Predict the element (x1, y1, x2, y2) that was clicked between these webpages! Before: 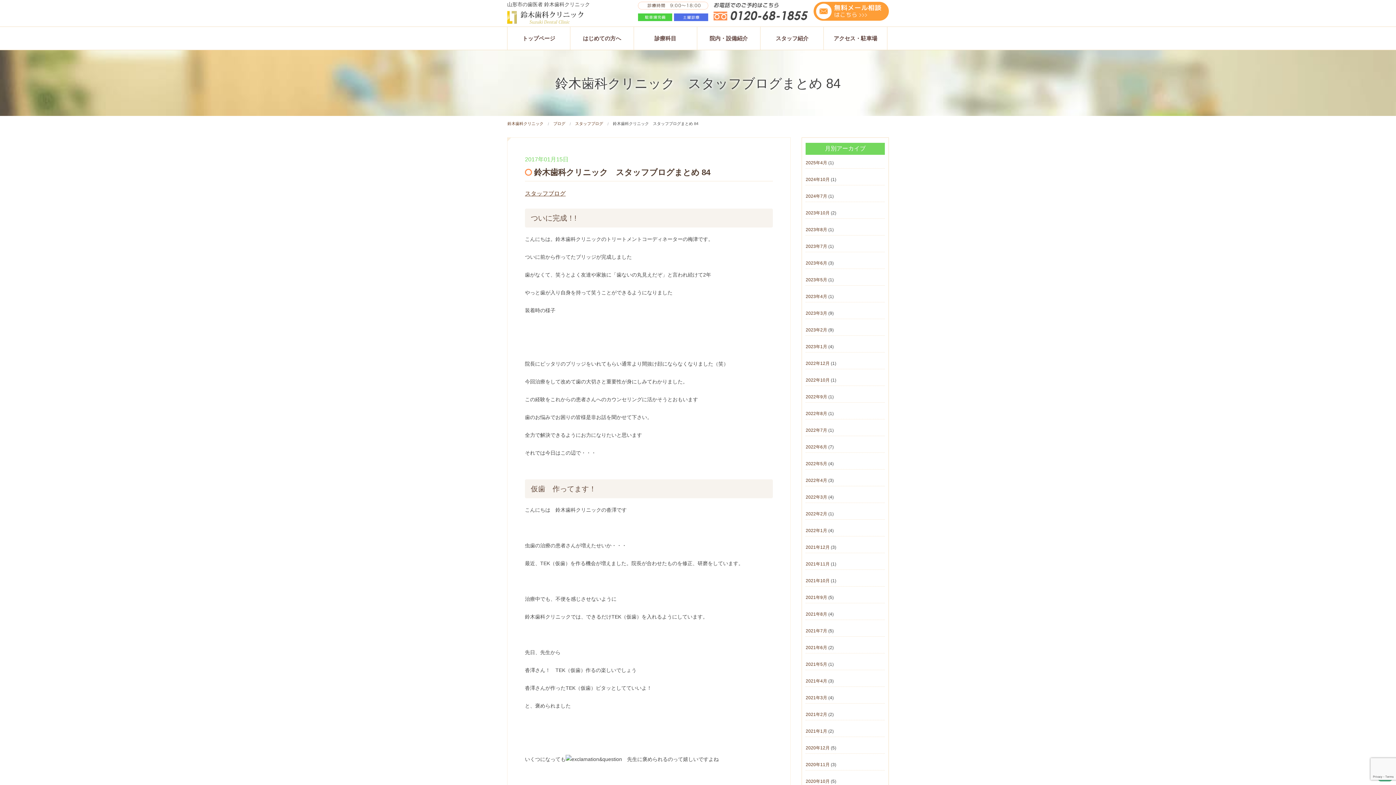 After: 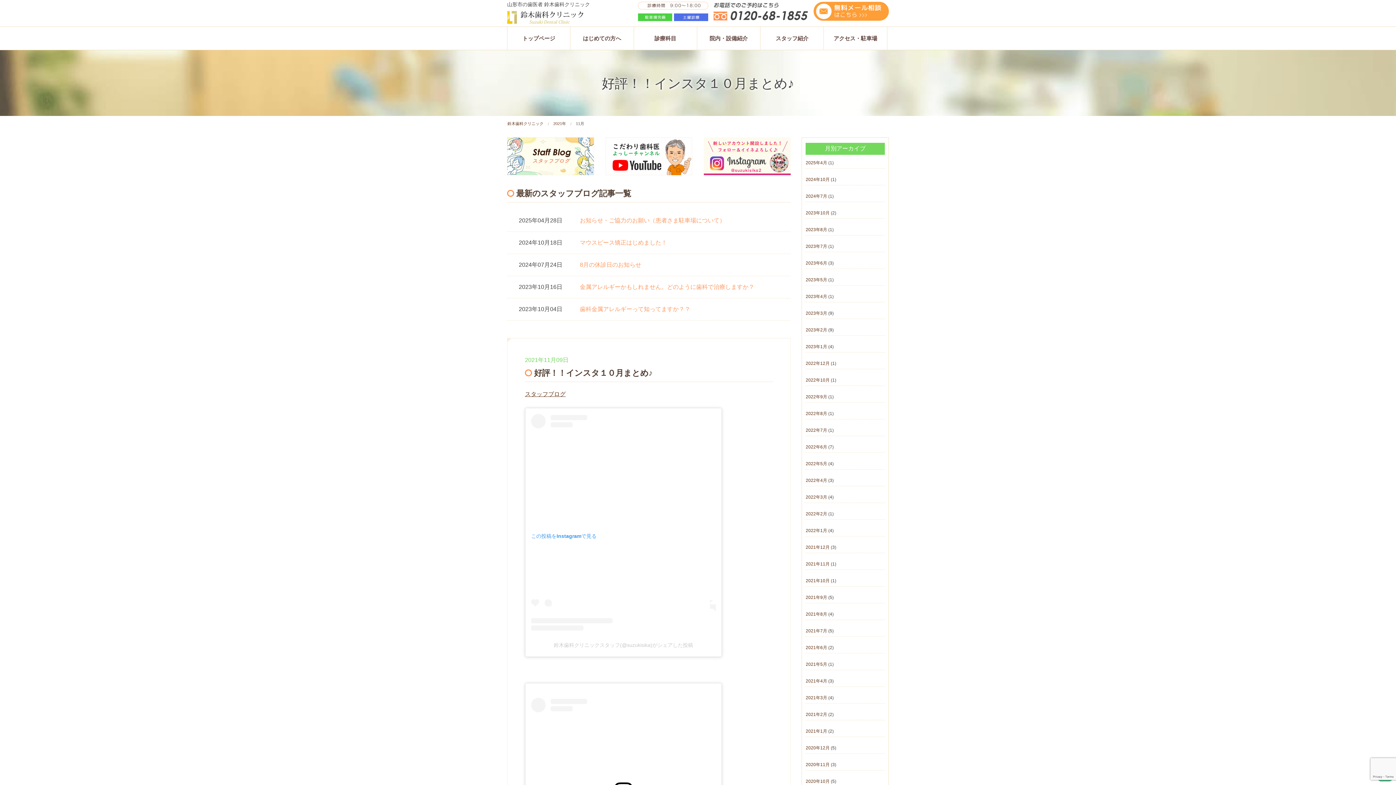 Action: bbox: (805, 561, 829, 566) label: 2021年11月